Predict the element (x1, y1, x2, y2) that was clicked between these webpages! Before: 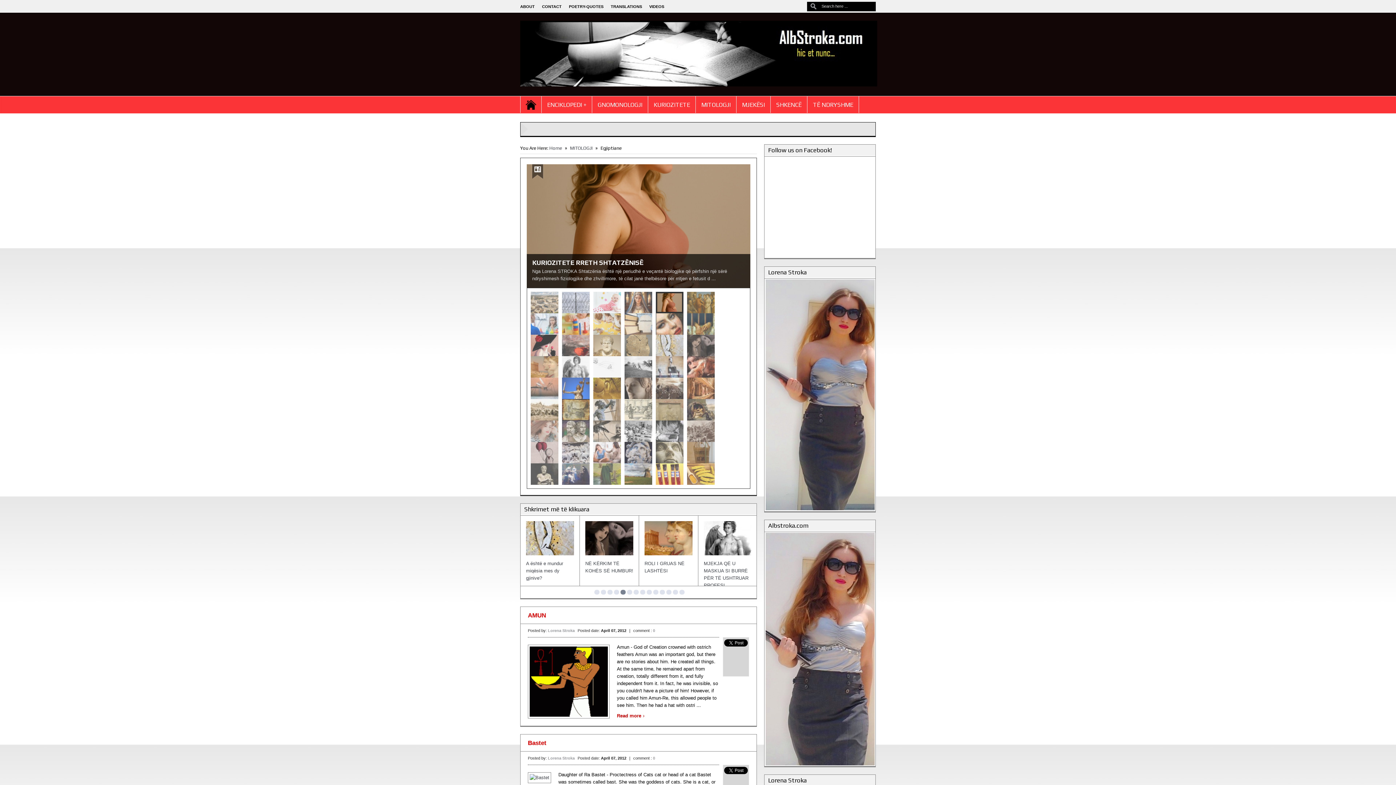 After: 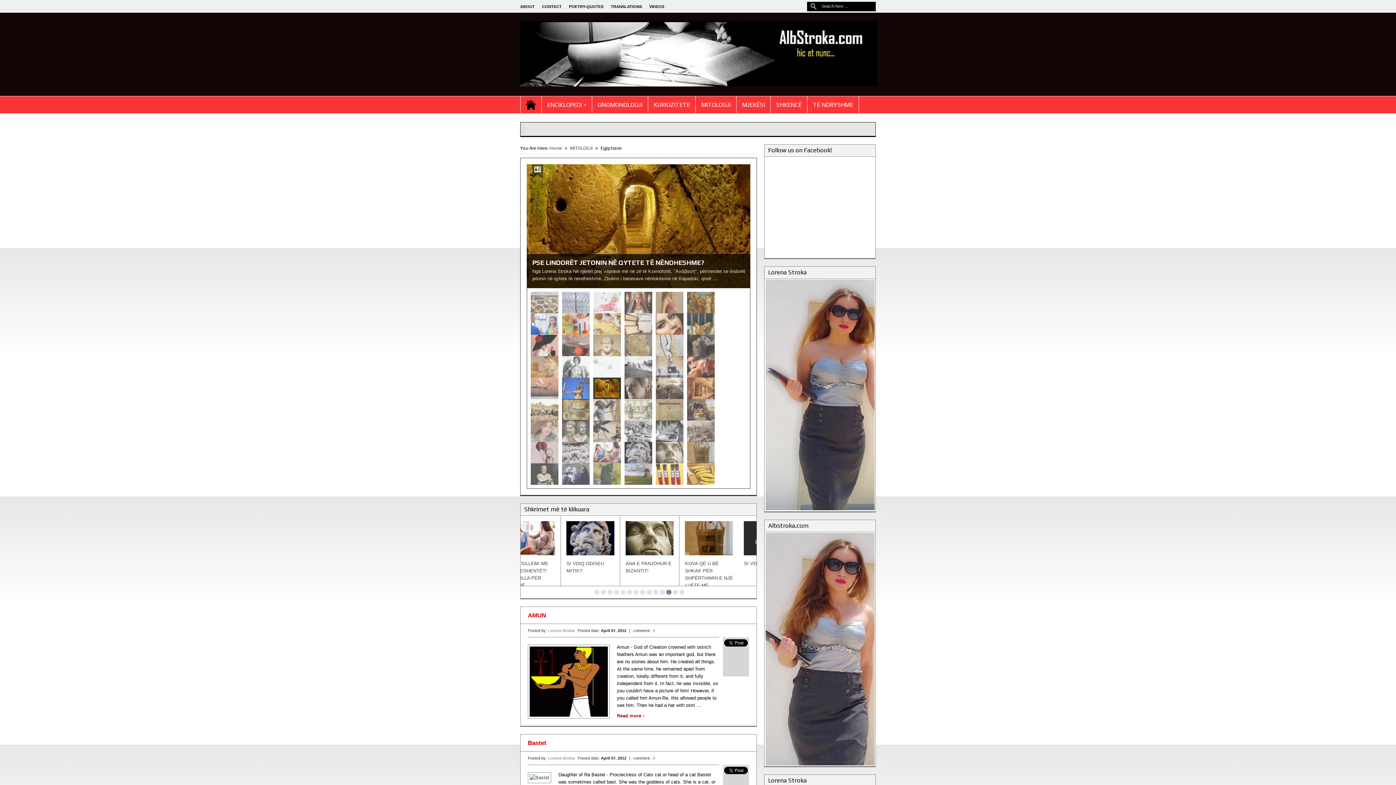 Action: bbox: (593, 394, 621, 400)